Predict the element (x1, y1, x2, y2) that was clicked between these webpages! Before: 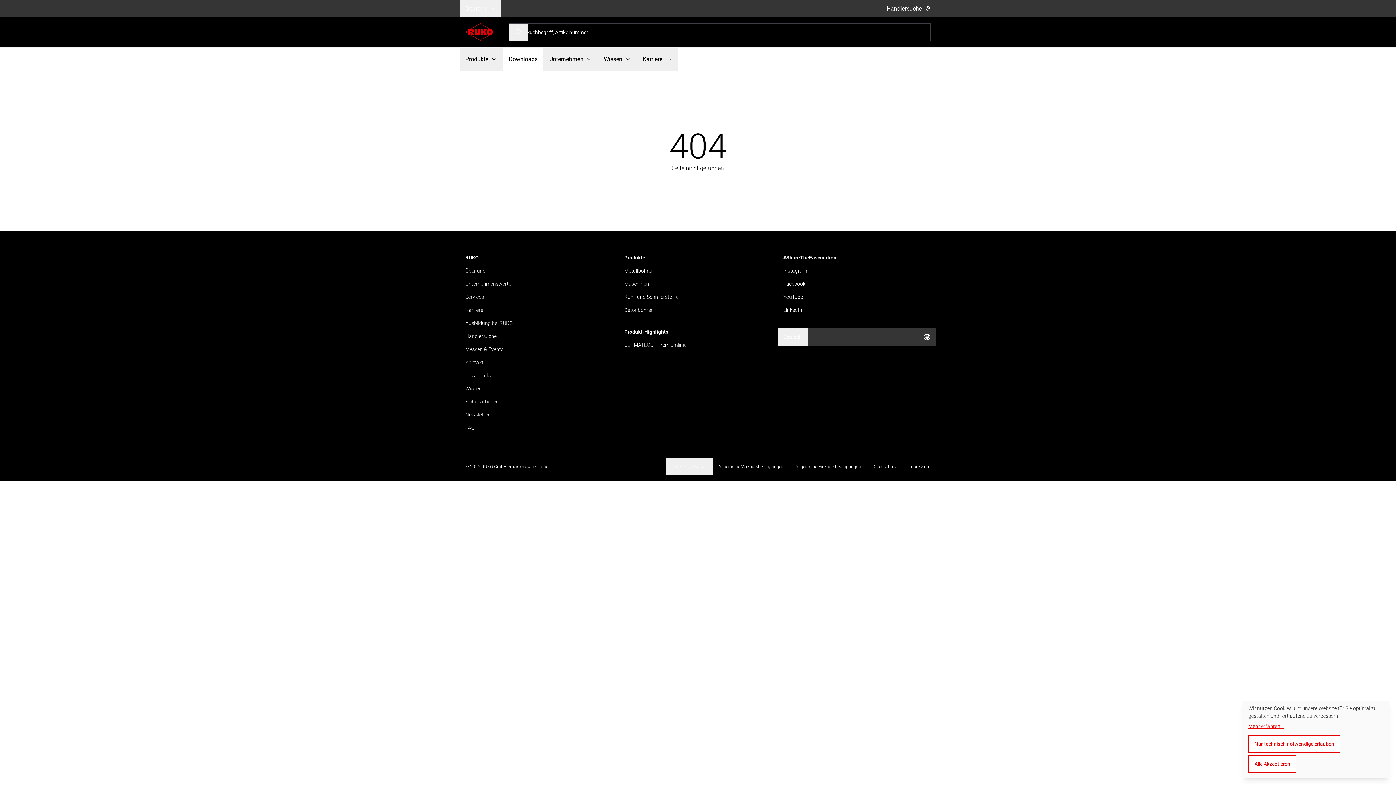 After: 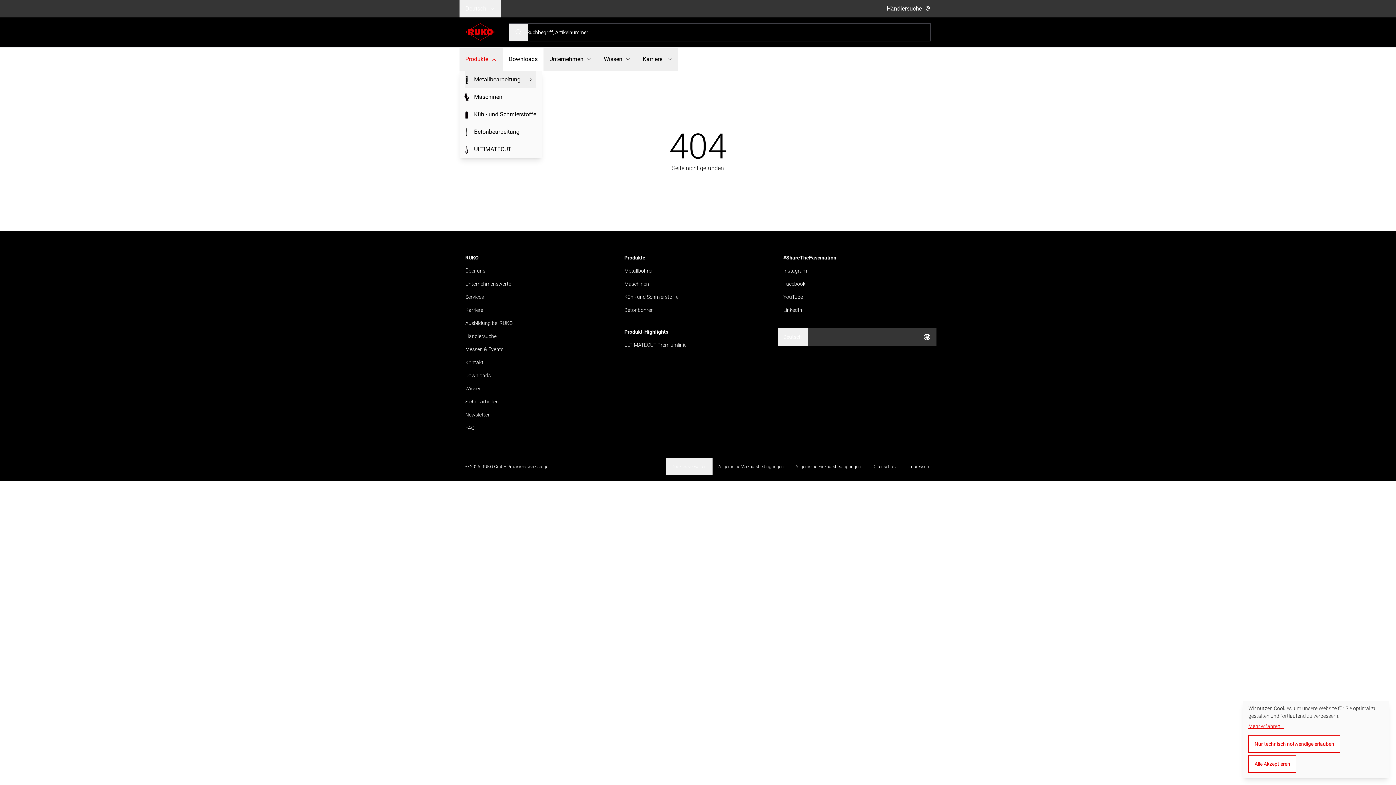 Action: label: Produkte bbox: (459, 47, 502, 70)